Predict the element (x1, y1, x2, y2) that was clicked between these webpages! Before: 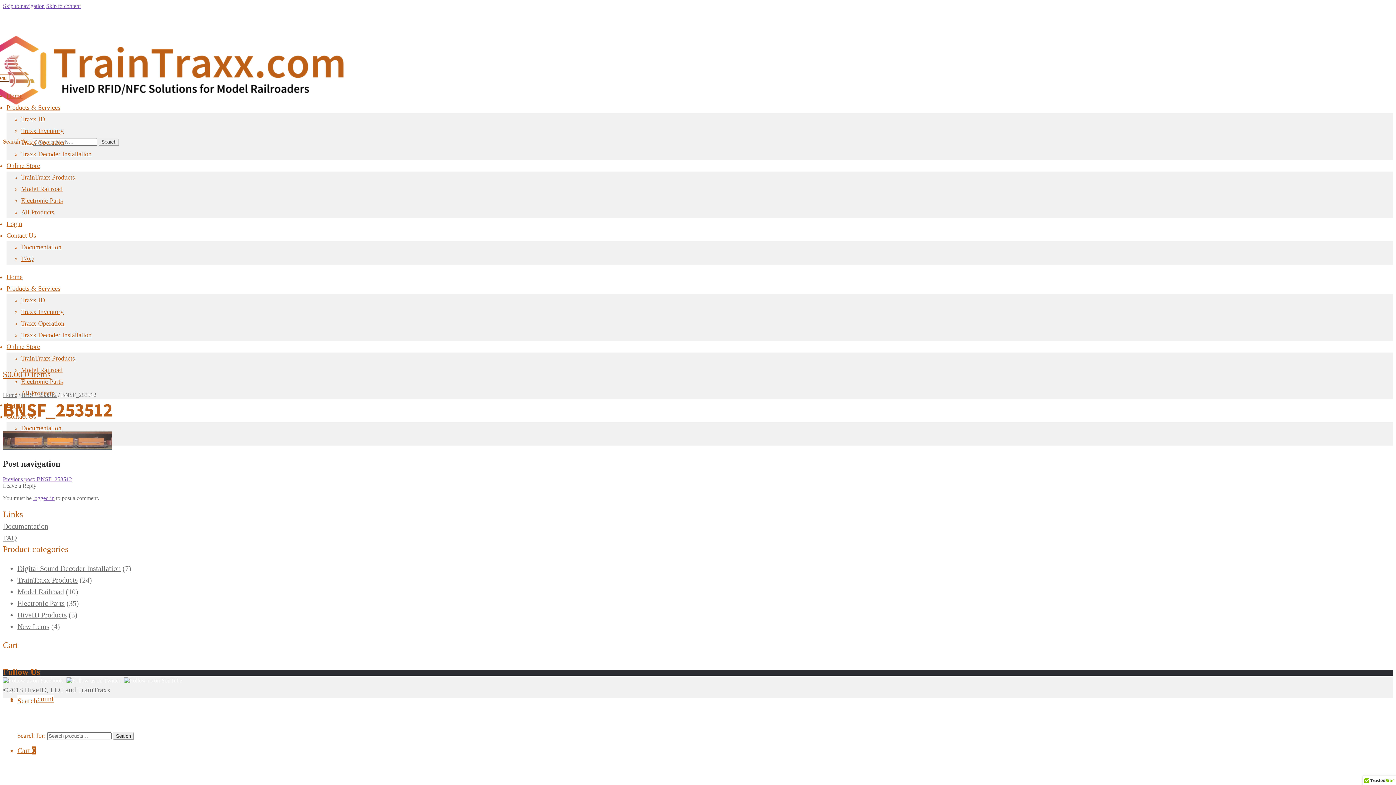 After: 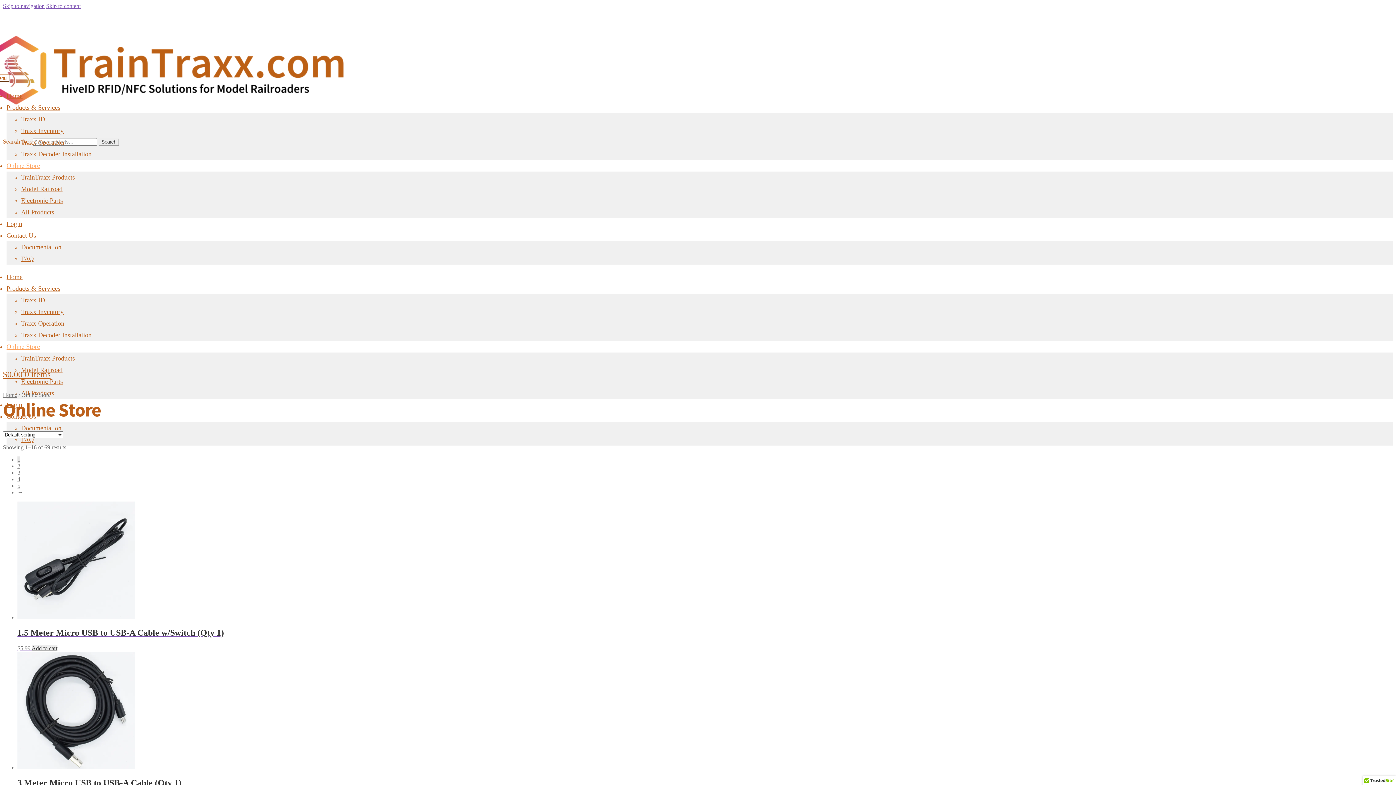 Action: bbox: (6, 343, 40, 350) label: Online Store